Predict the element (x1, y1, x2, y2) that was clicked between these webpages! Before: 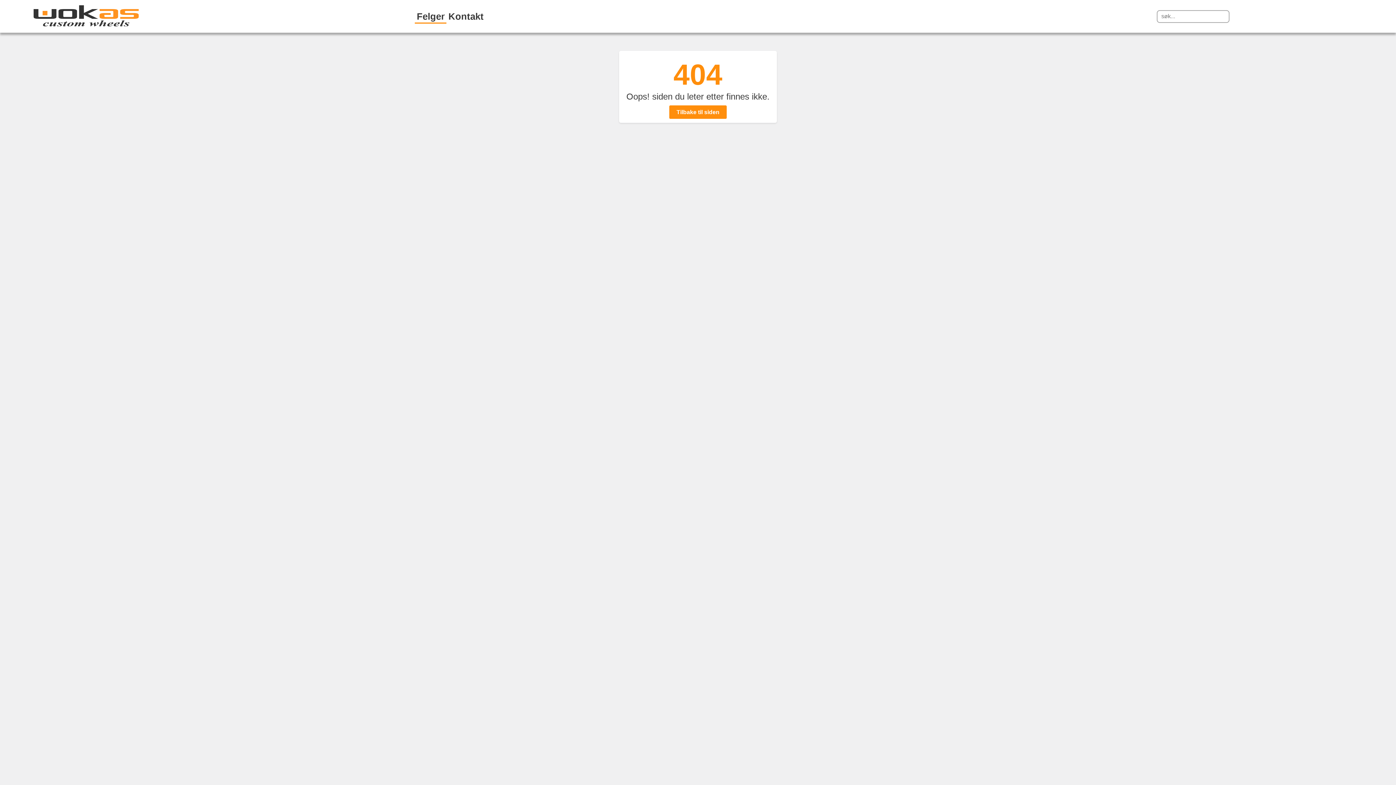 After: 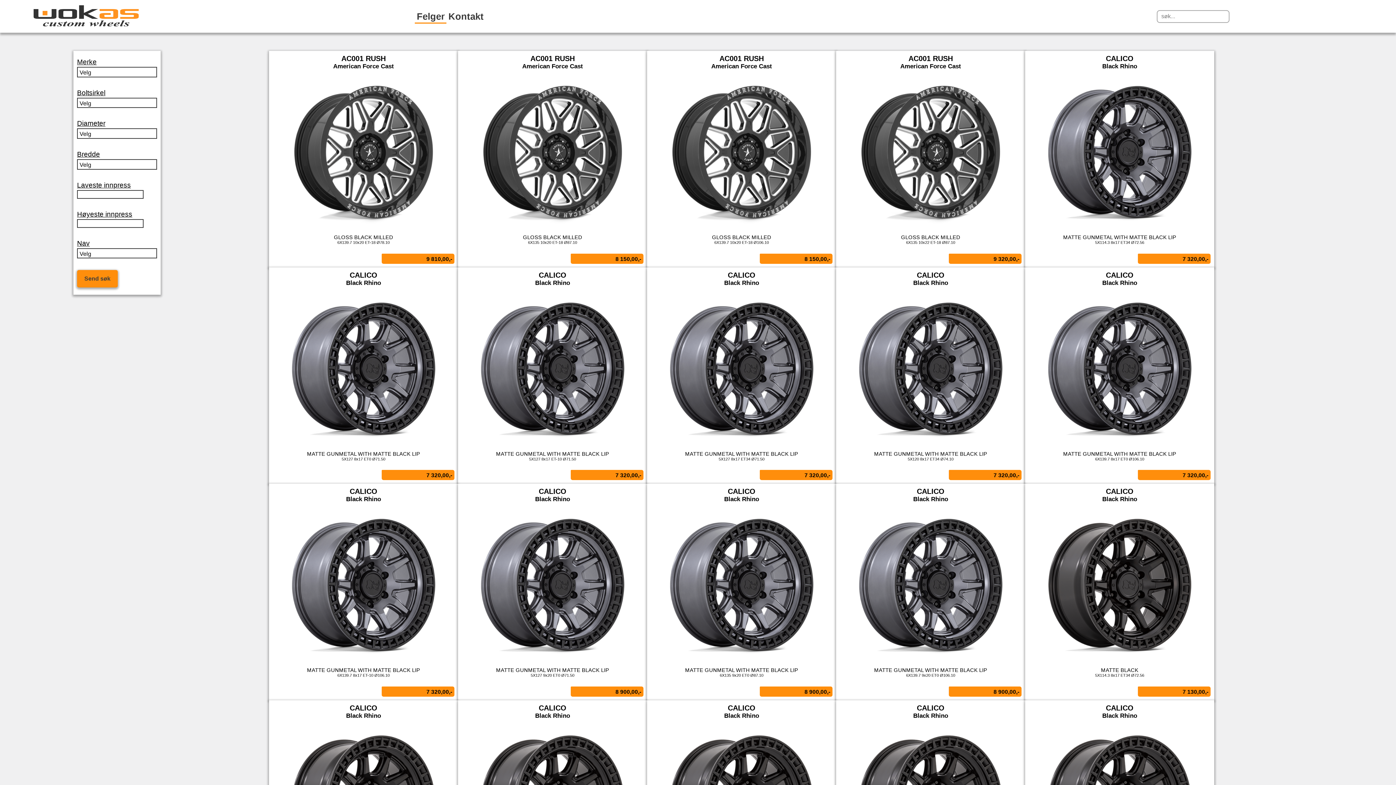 Action: bbox: (31, 24, 140, 30)